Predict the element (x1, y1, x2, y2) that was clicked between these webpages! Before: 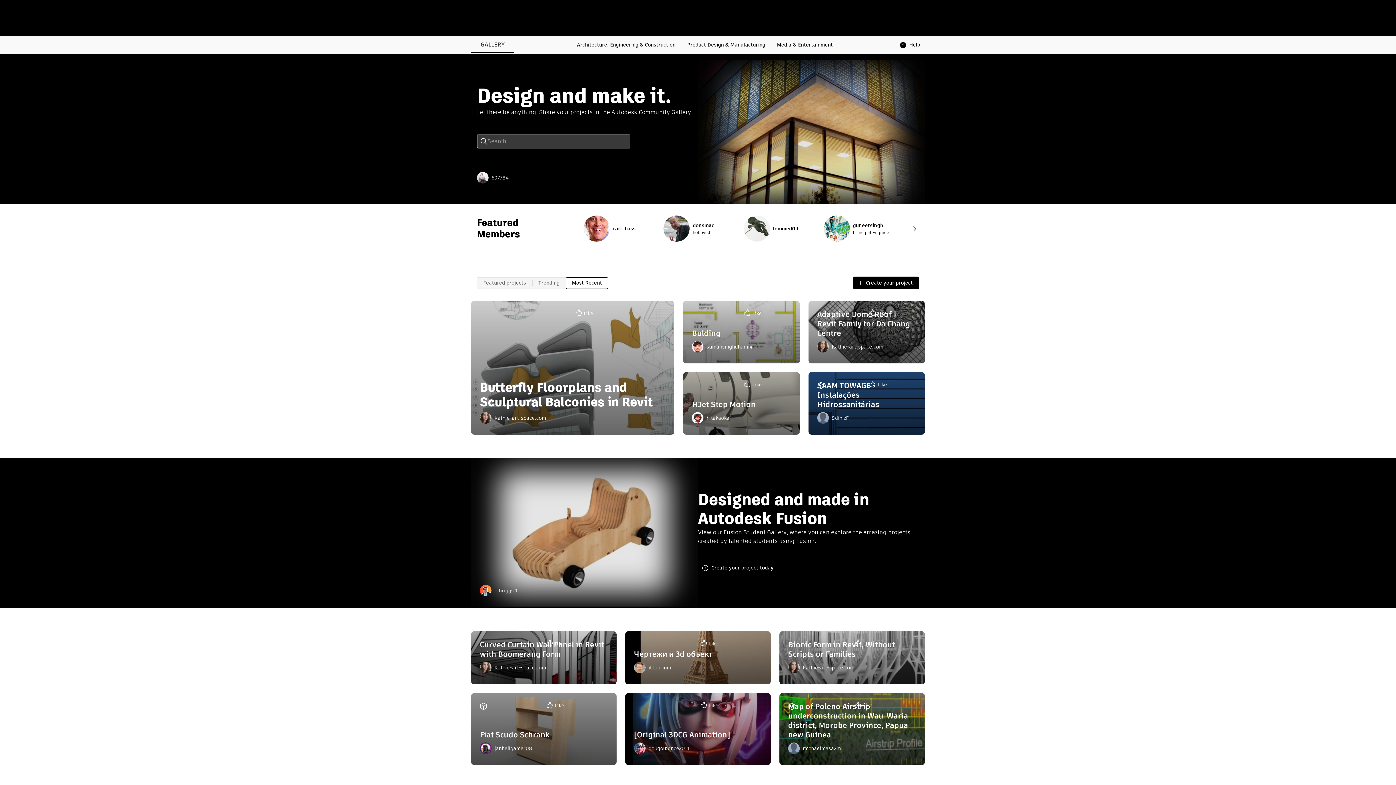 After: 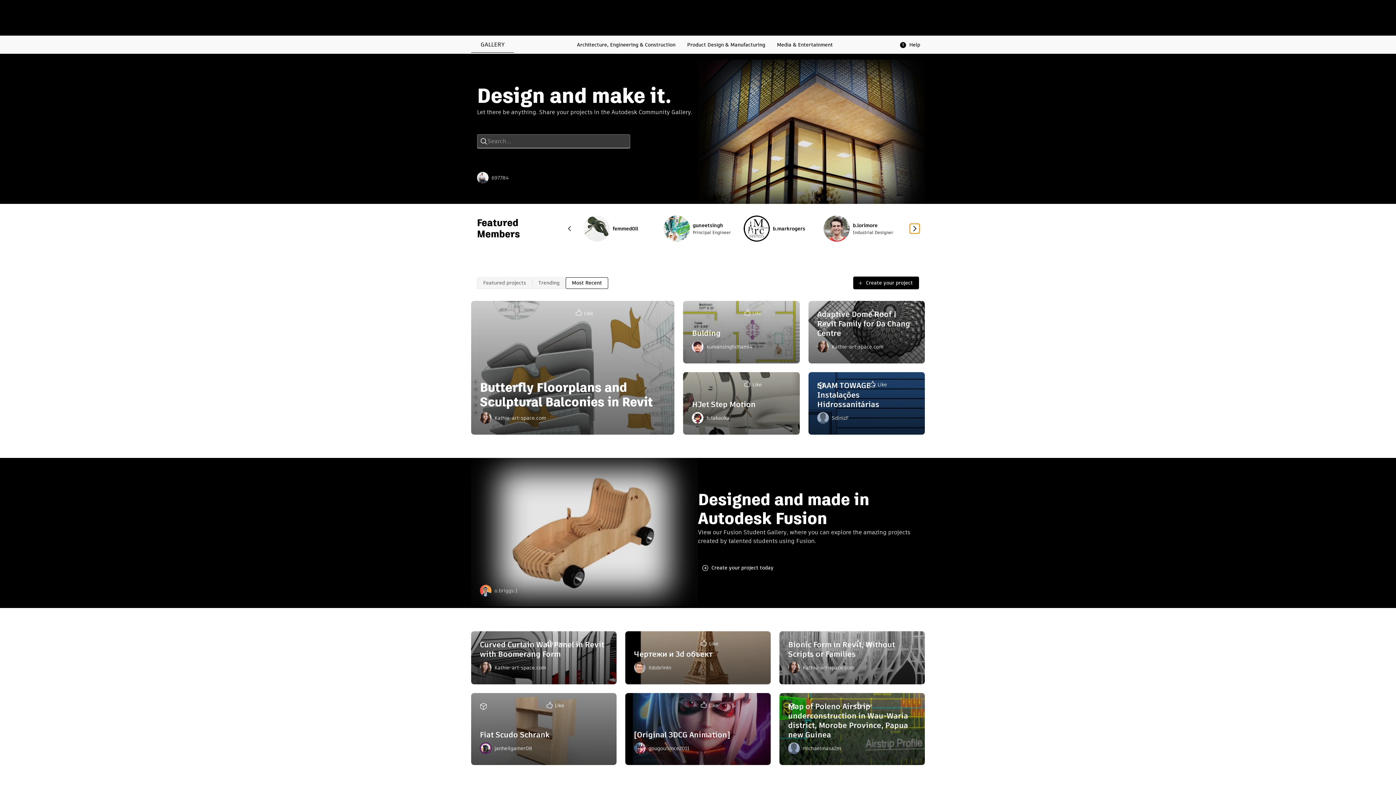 Action: bbox: (910, 224, 919, 233) label: slider-prev-button-label